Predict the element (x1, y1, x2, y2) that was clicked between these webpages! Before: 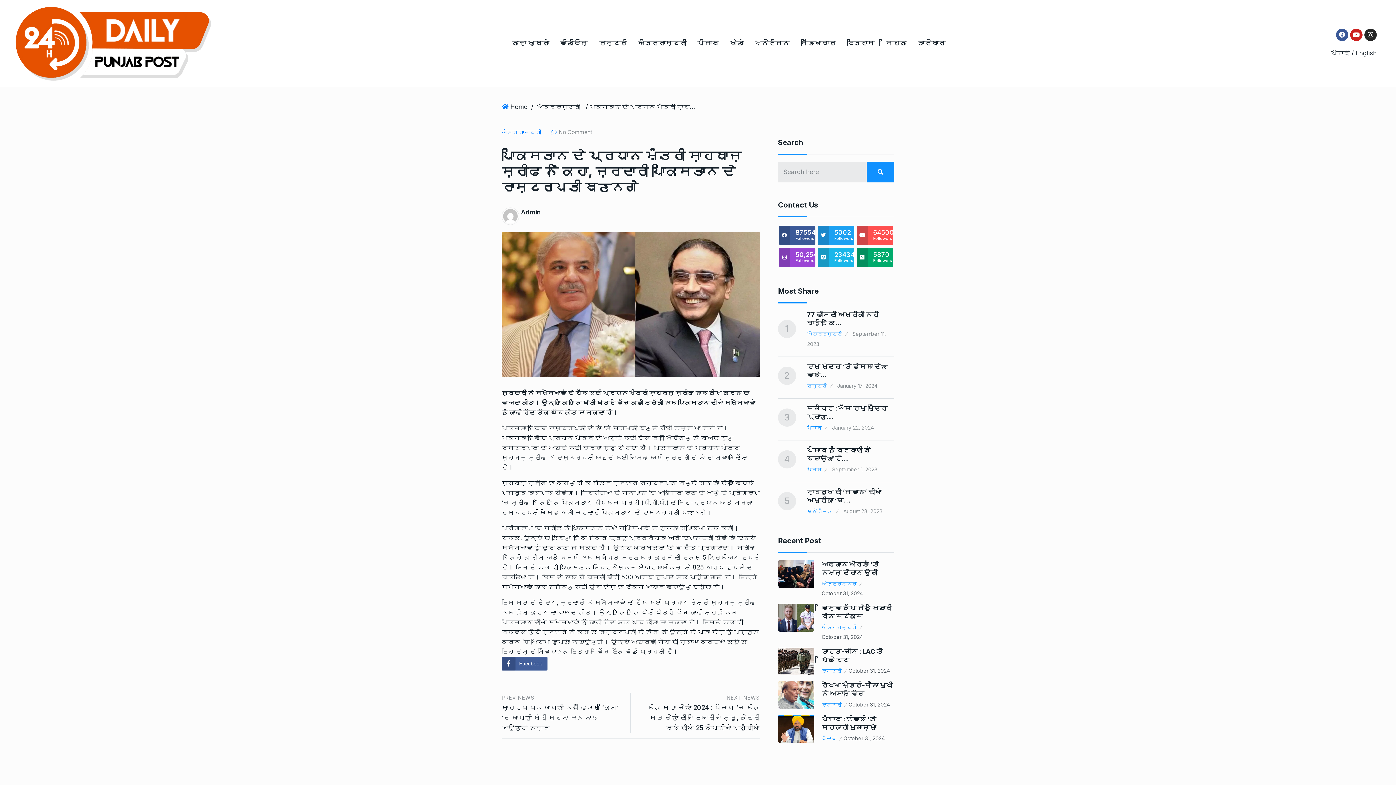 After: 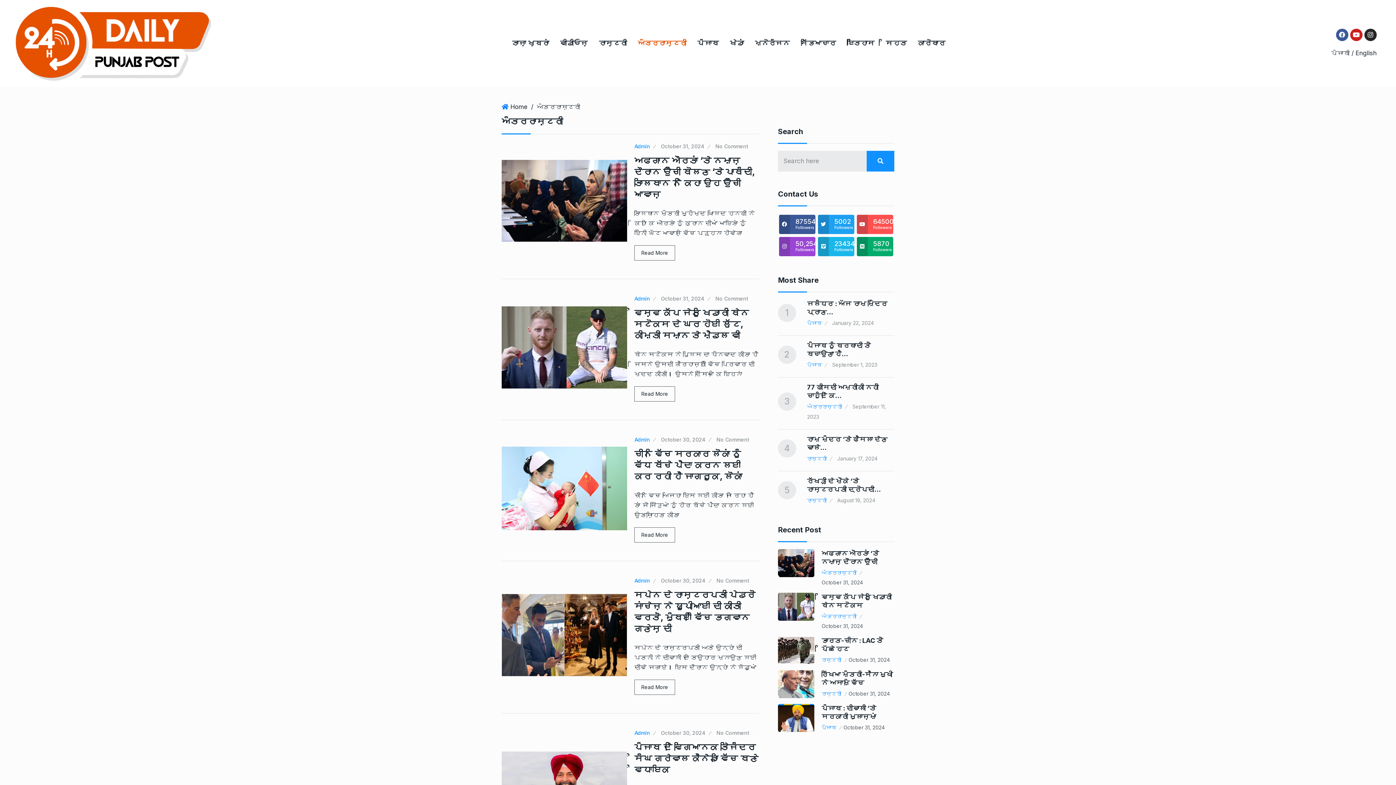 Action: label: ਅੰਤਰਰਾਸ਼ਟਰੀ bbox: (821, 624, 862, 630)